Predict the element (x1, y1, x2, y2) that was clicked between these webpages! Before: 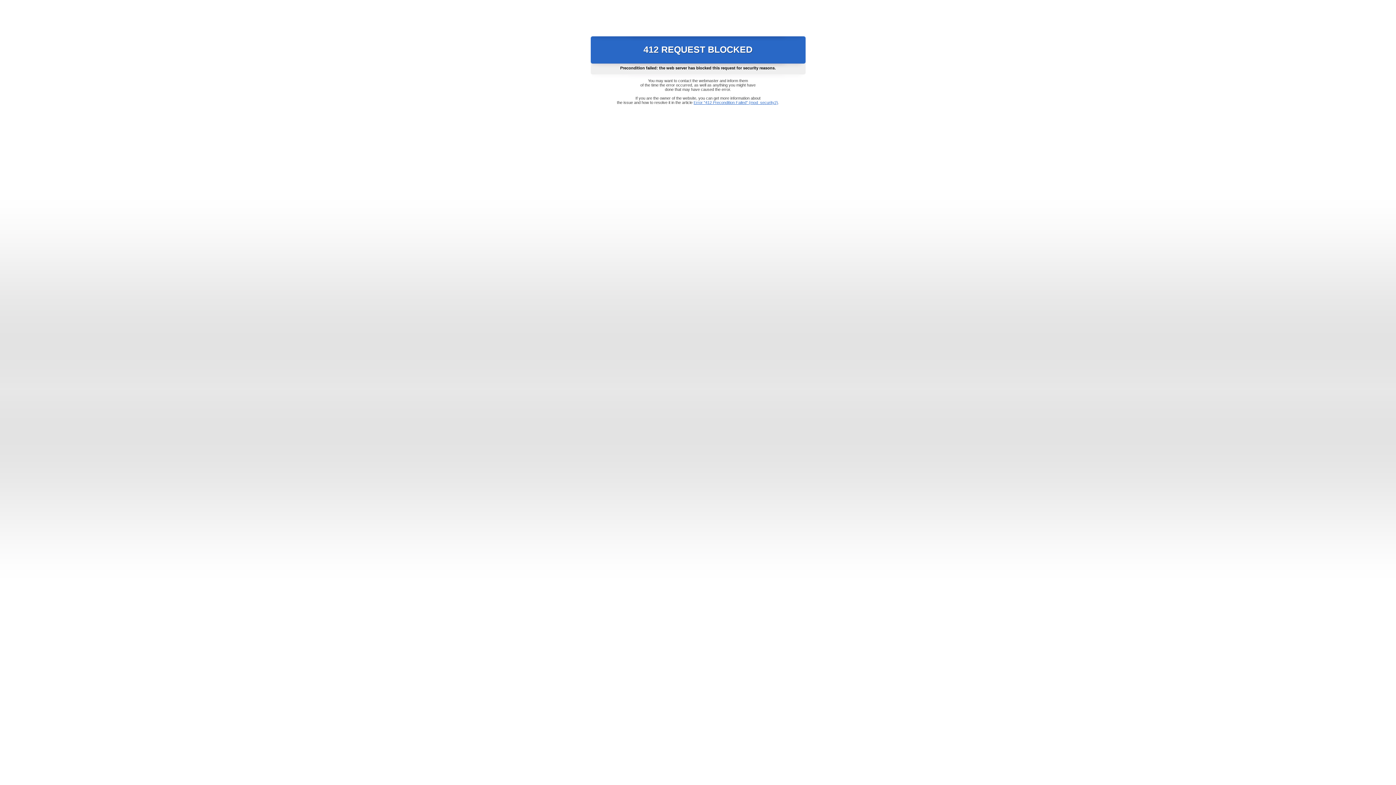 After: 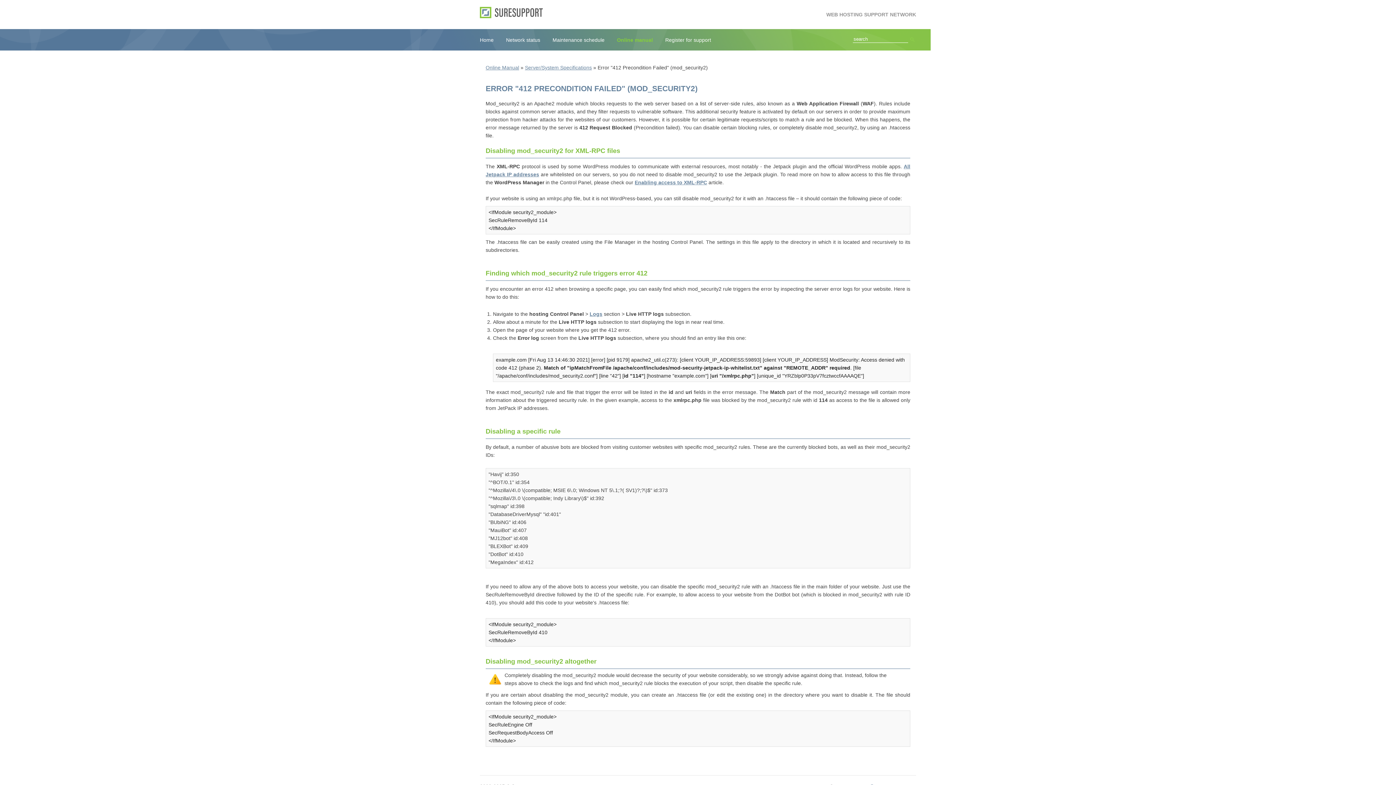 Action: label: Error "412 Precondition Failed" (mod_security2) bbox: (693, 100, 778, 104)